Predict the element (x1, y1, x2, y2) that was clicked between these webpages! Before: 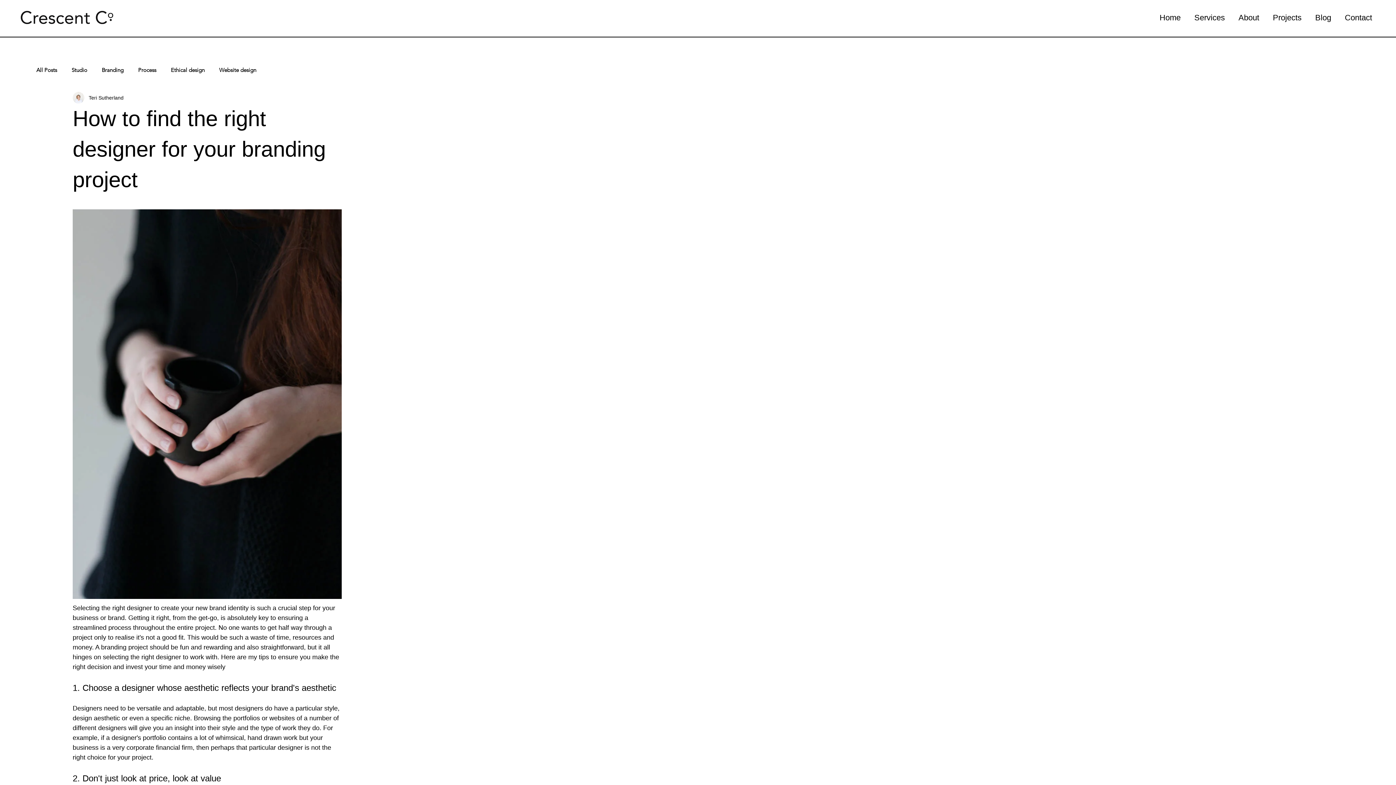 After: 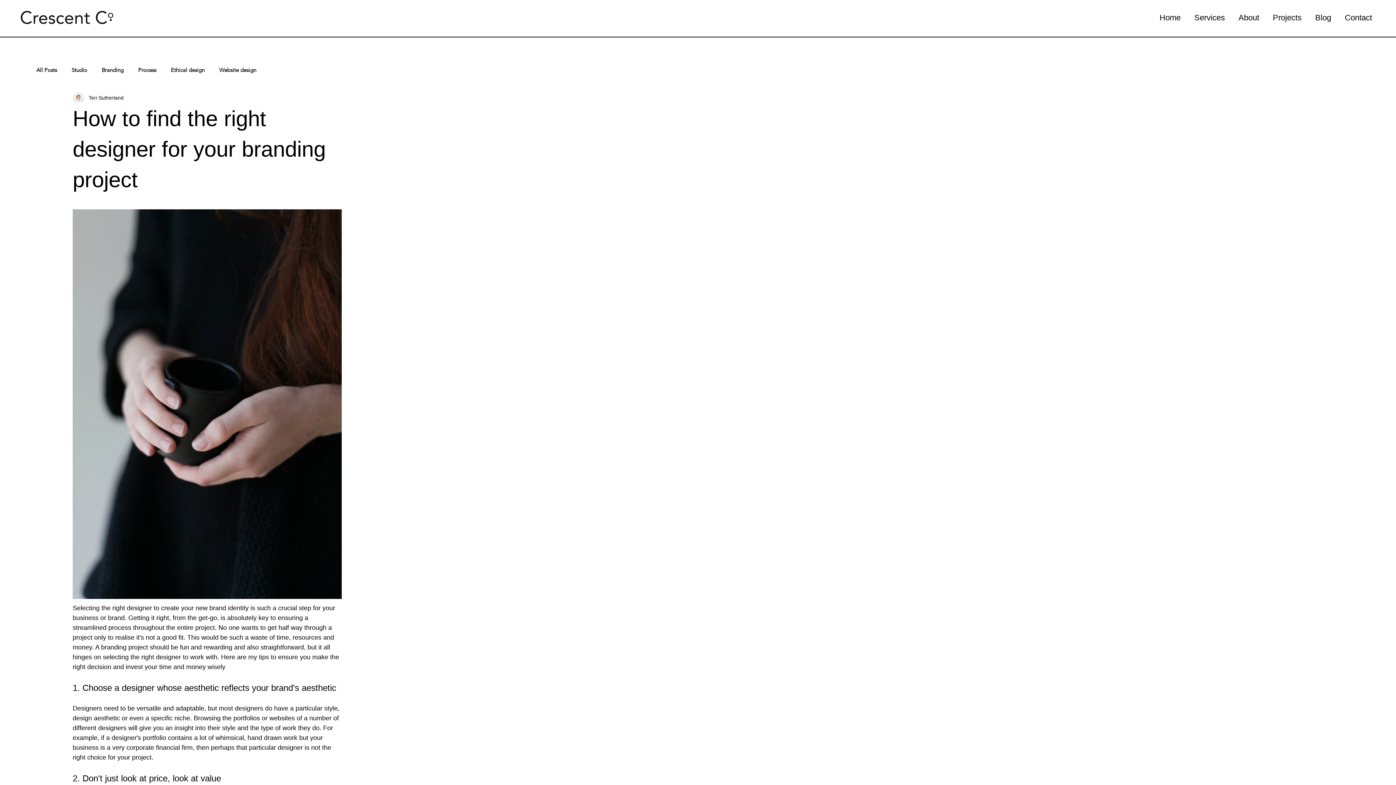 Action: label: Services bbox: (1189, 9, 1230, 26)